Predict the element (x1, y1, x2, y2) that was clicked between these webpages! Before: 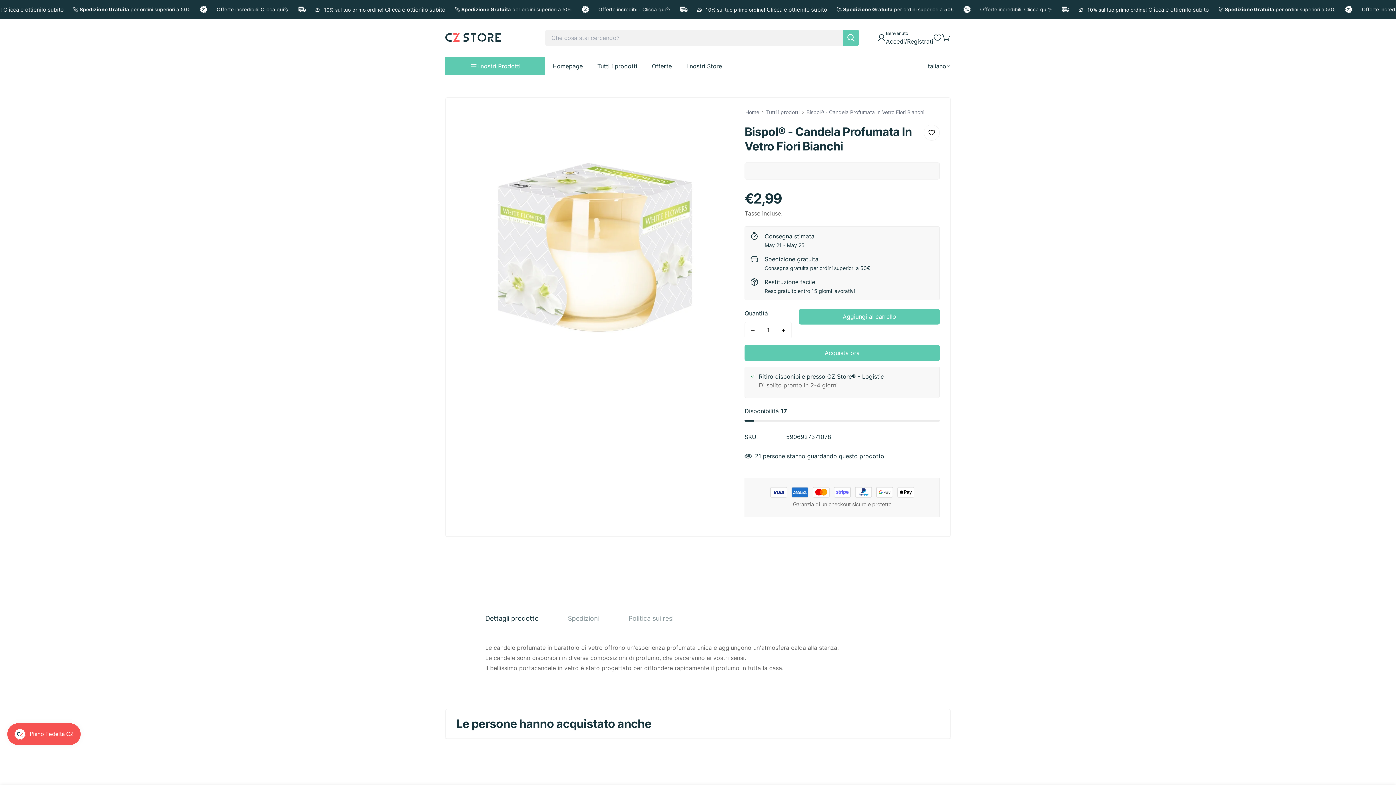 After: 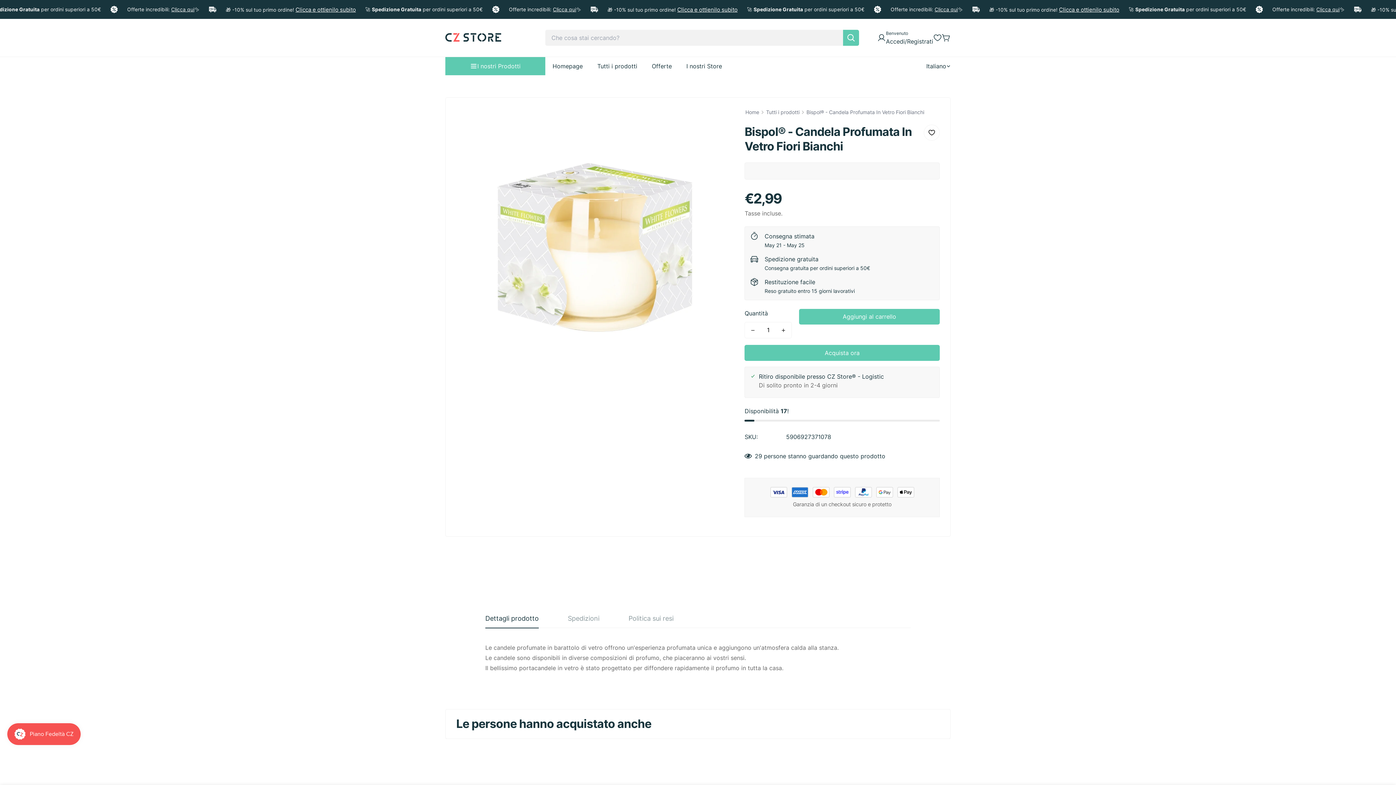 Action: label: Aggiungi al carrello bbox: (799, 309, 939, 324)